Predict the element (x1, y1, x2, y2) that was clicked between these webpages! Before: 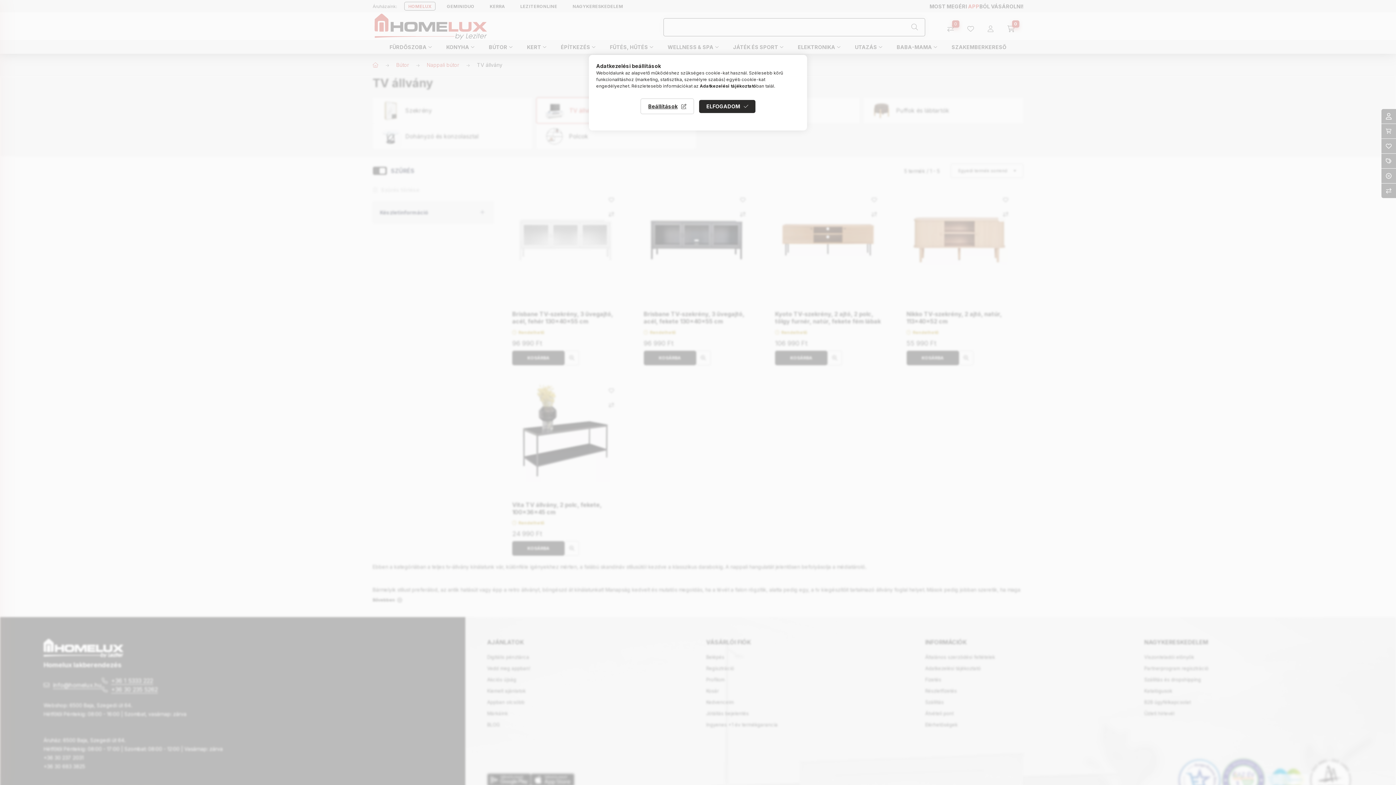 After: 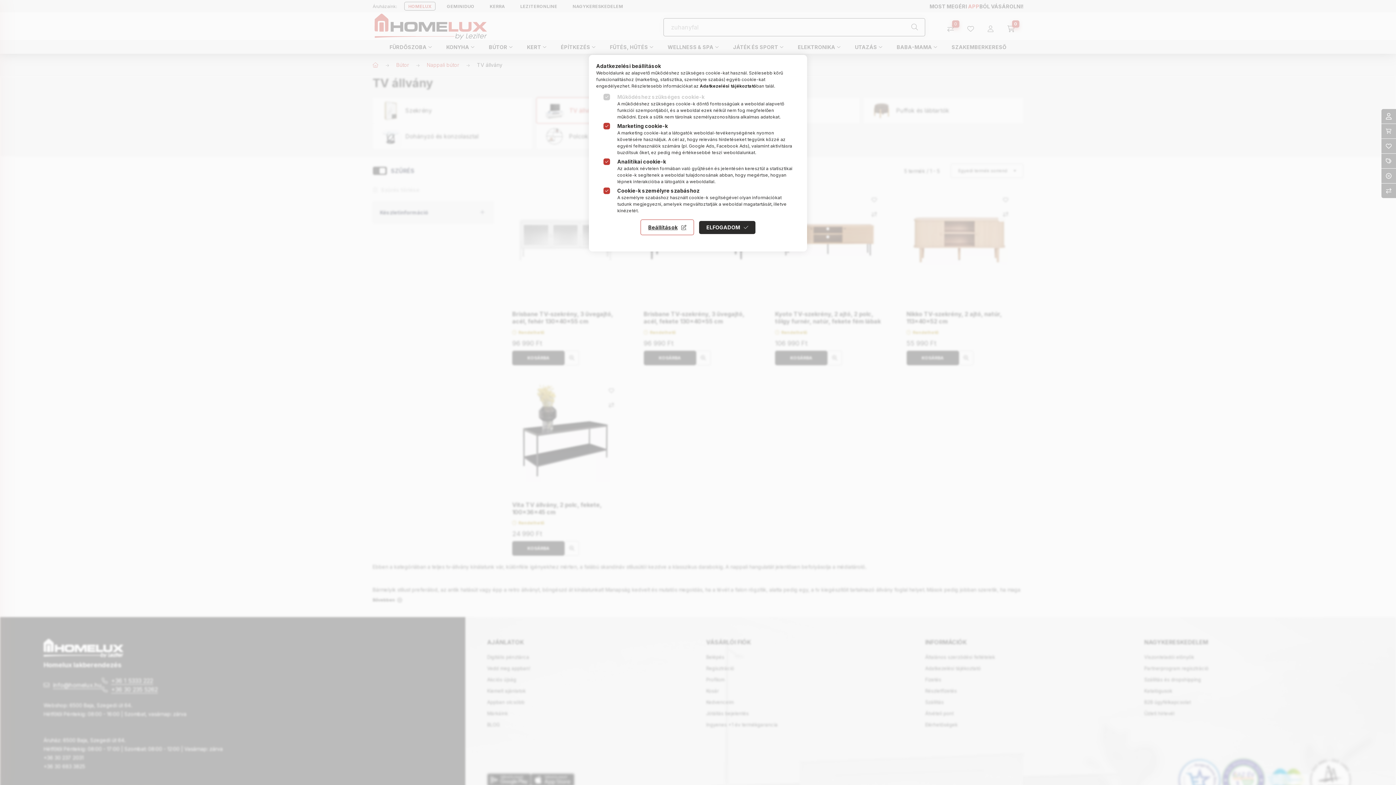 Action: label: Beállítások bbox: (640, 98, 694, 114)